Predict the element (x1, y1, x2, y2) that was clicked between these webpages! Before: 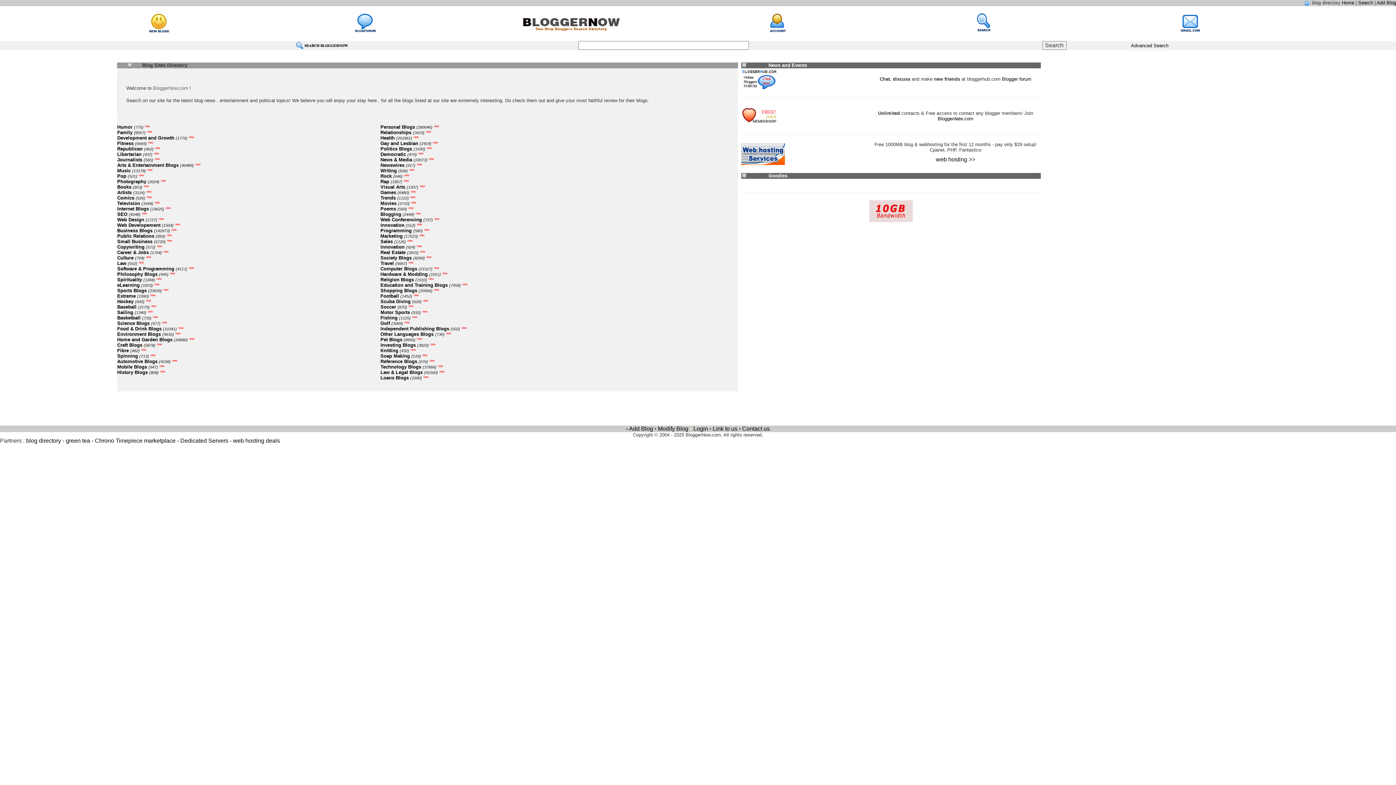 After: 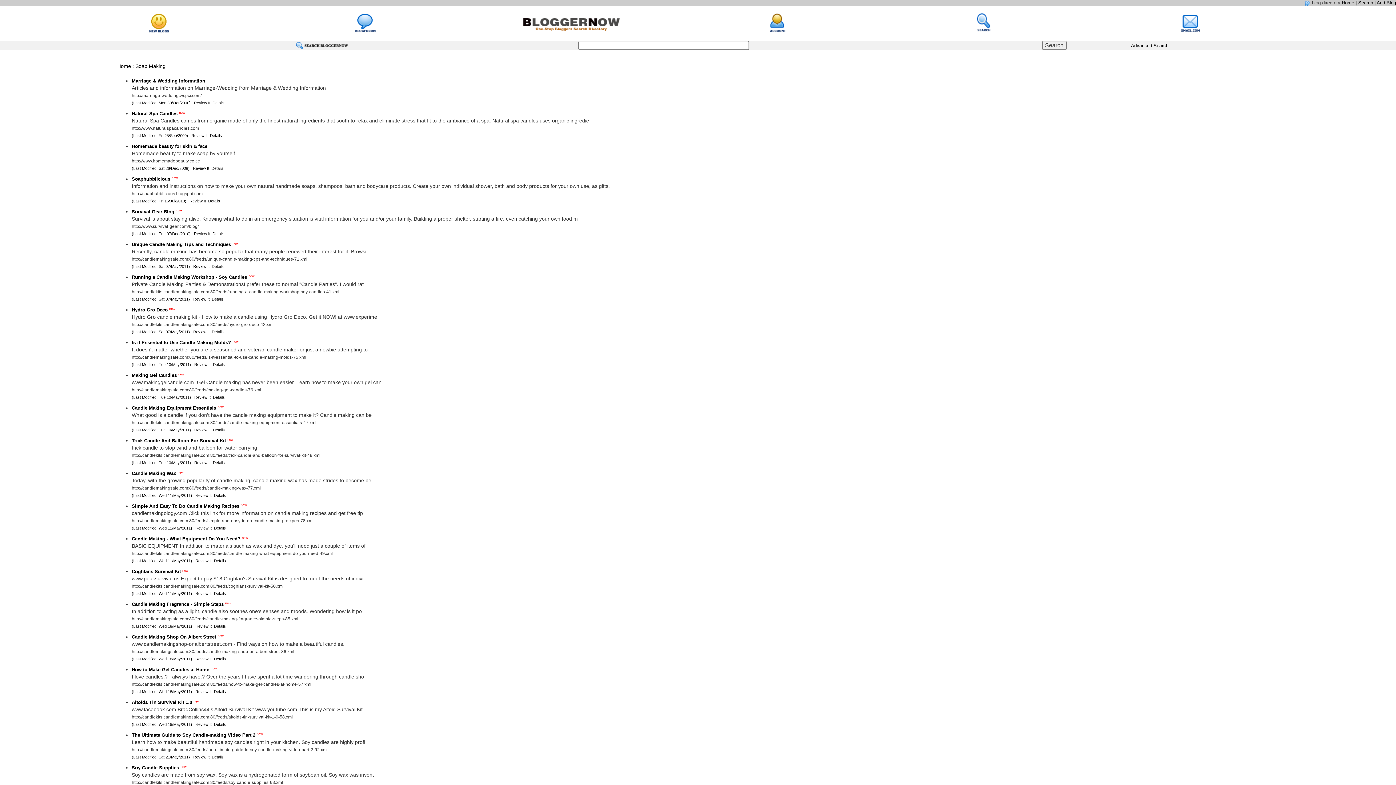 Action: label: Soap Making bbox: (380, 353, 410, 358)